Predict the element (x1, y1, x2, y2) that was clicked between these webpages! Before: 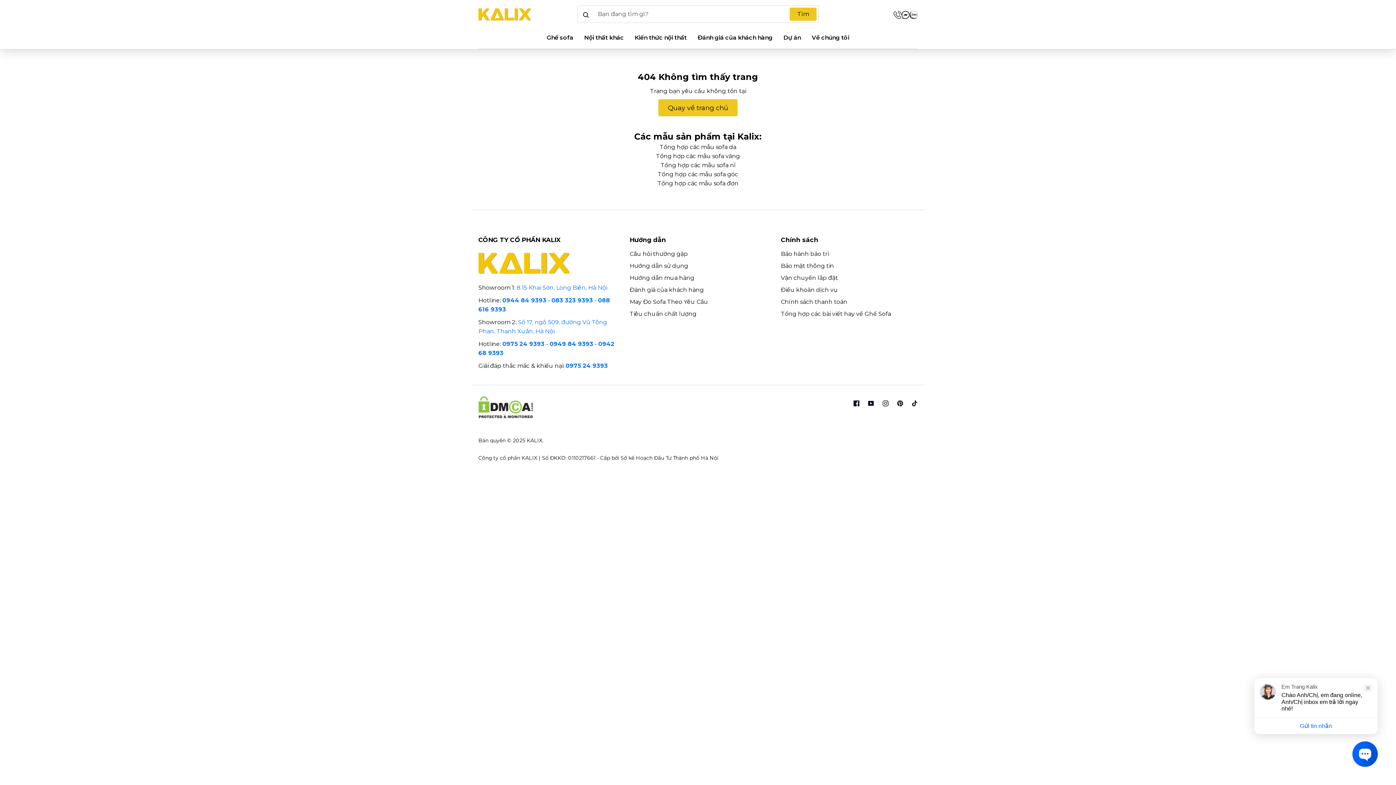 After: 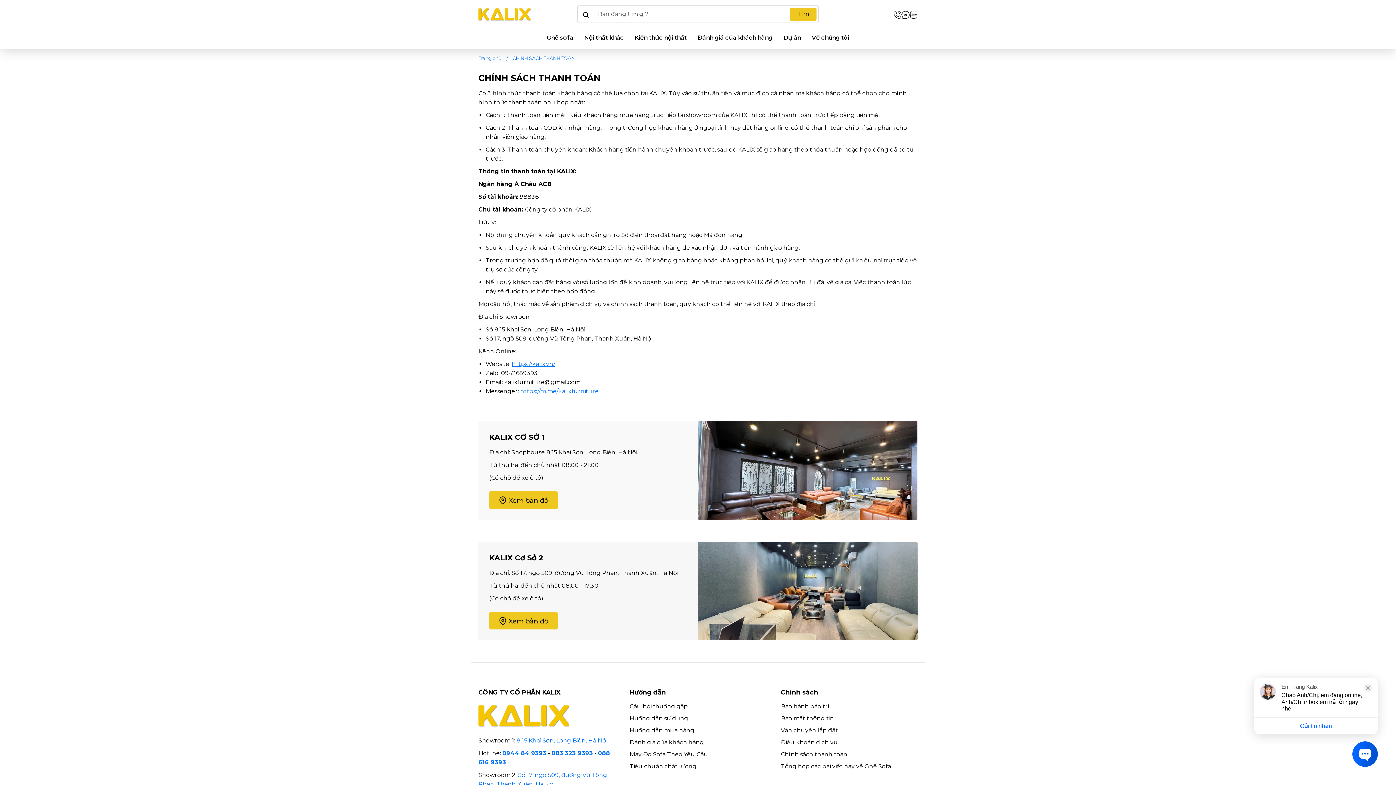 Action: label: Chính sách thanh toán bbox: (781, 297, 847, 306)